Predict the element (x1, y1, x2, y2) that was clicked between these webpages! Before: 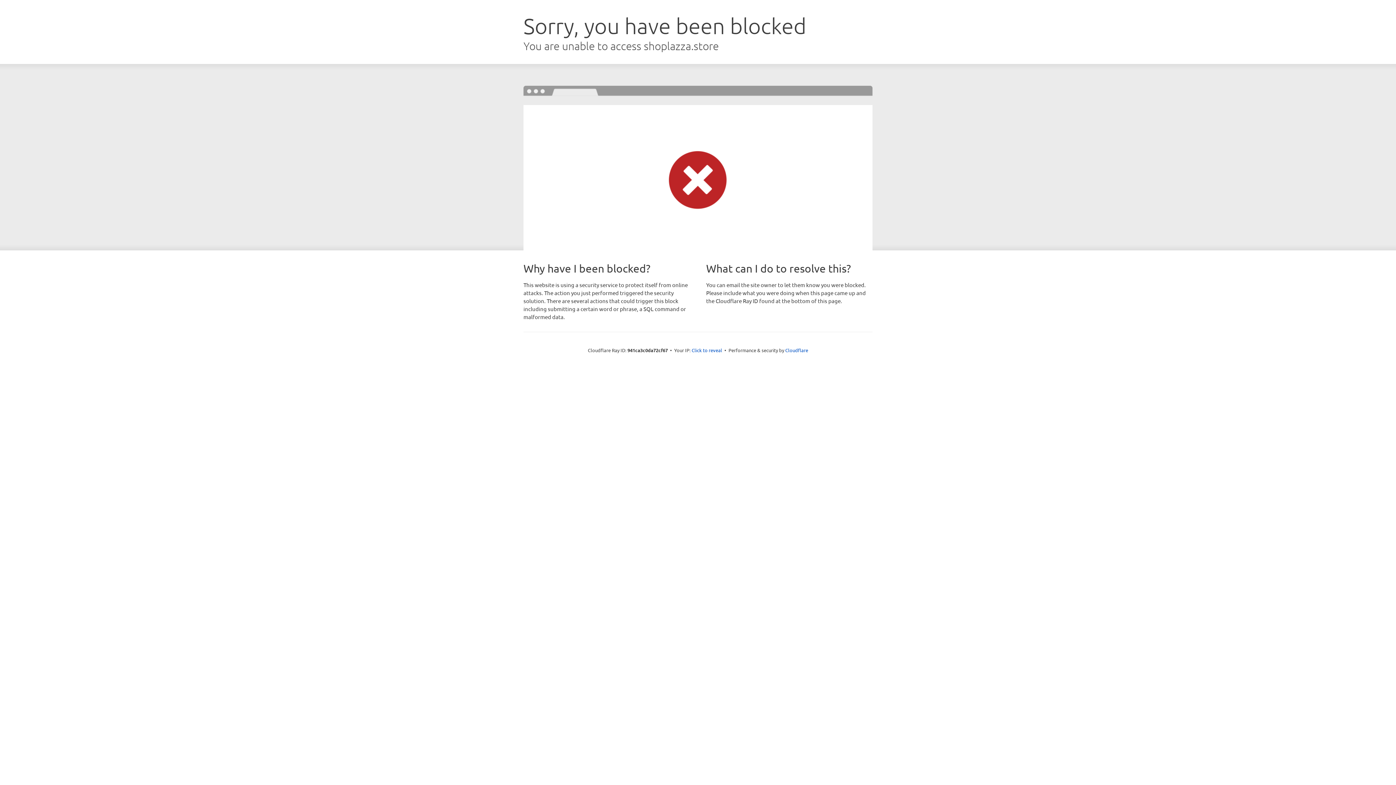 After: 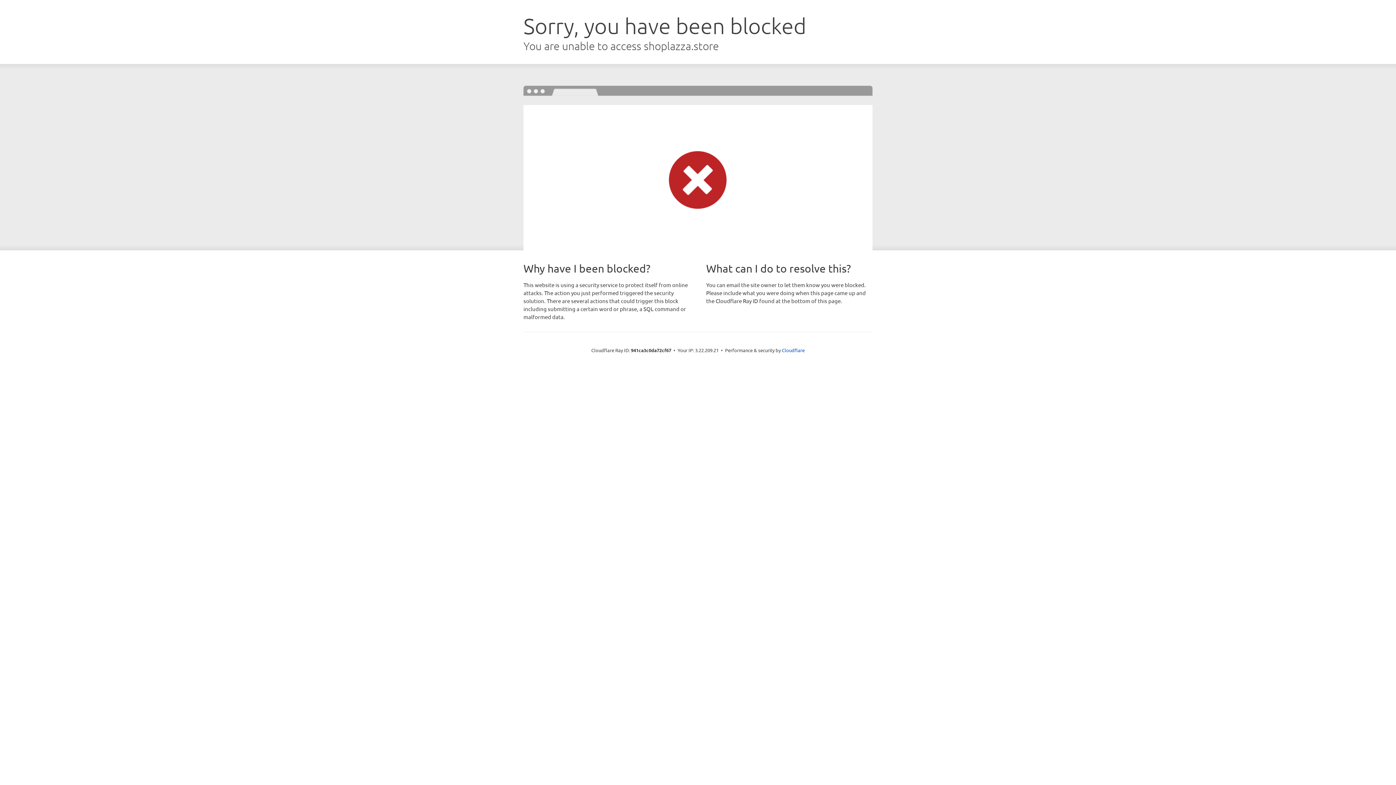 Action: bbox: (691, 346, 722, 353) label: Click to reveal